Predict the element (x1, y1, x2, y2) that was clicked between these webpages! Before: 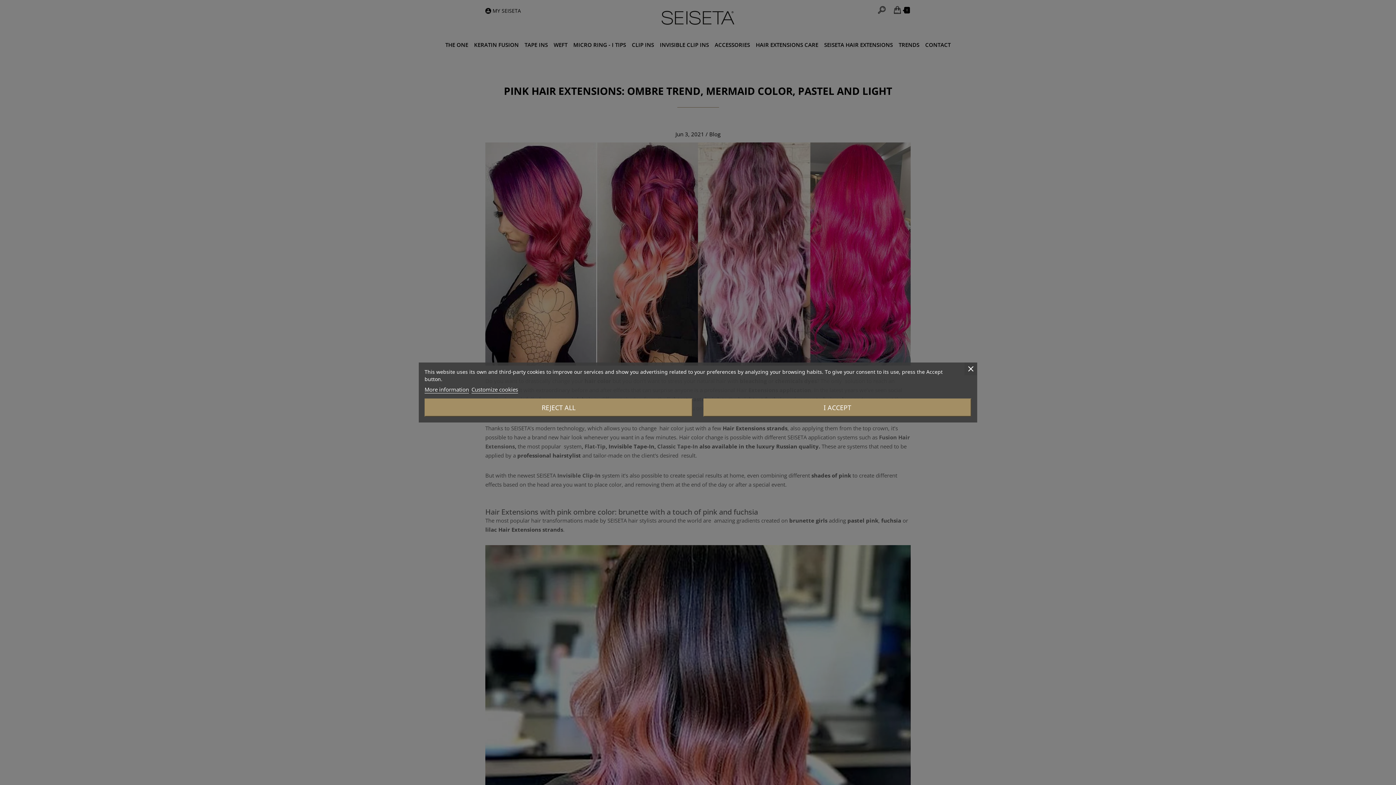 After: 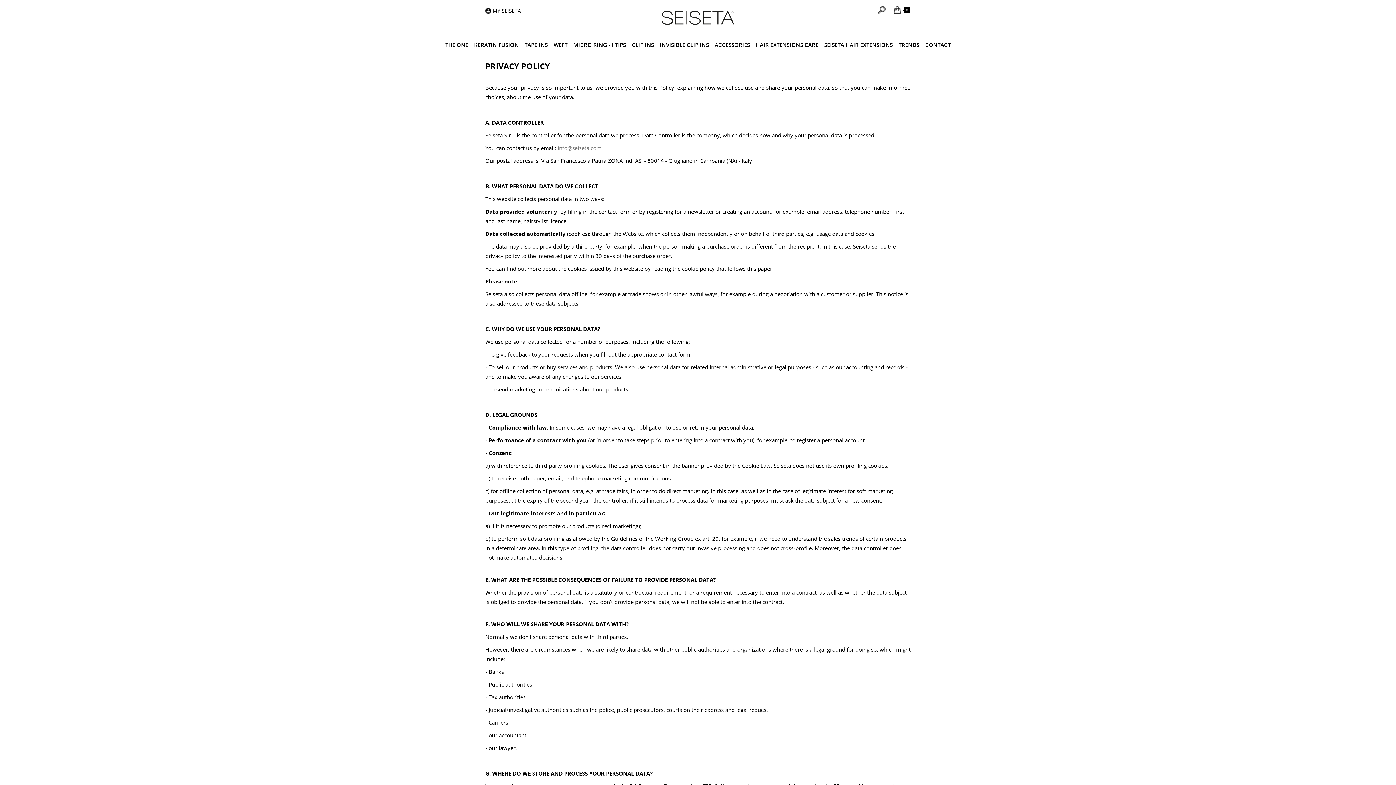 Action: label: More information bbox: (424, 386, 469, 393)